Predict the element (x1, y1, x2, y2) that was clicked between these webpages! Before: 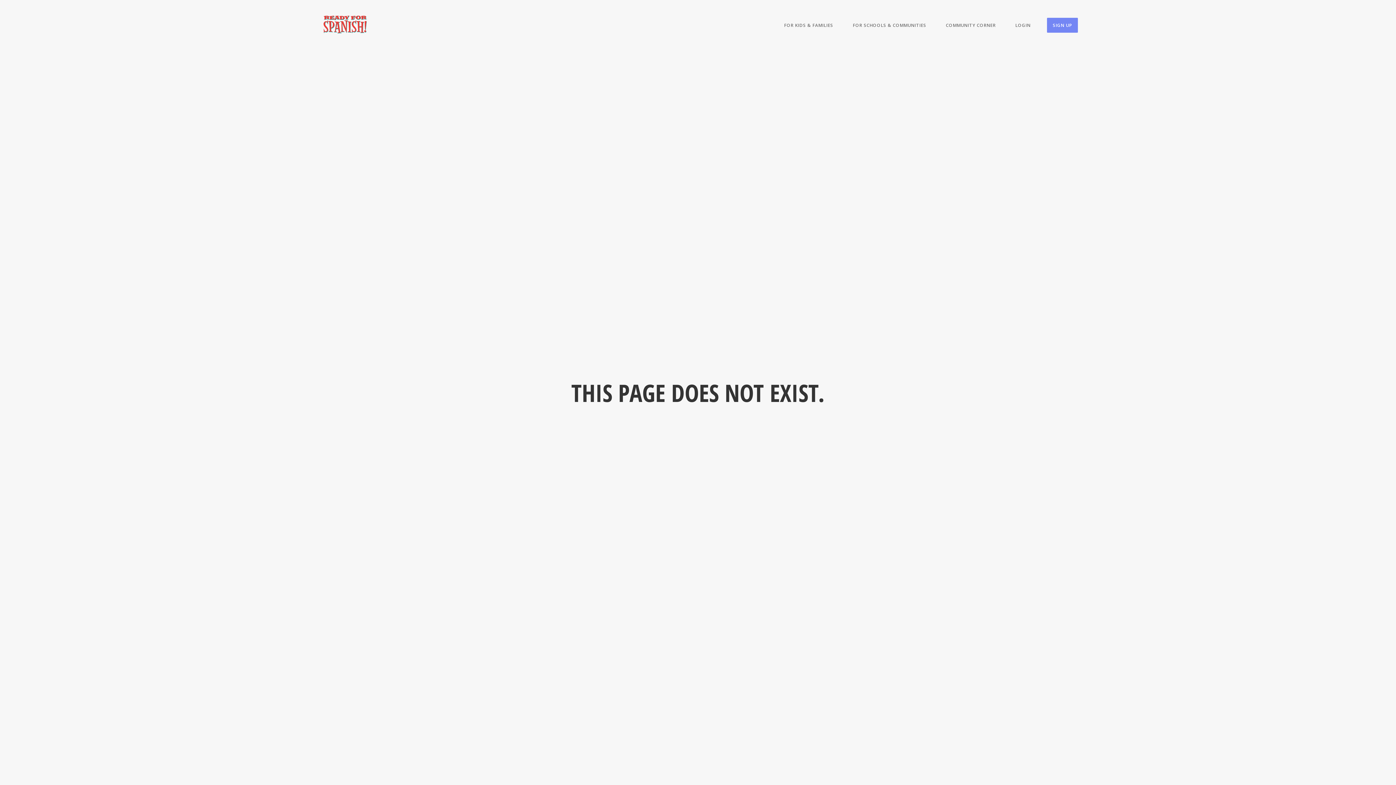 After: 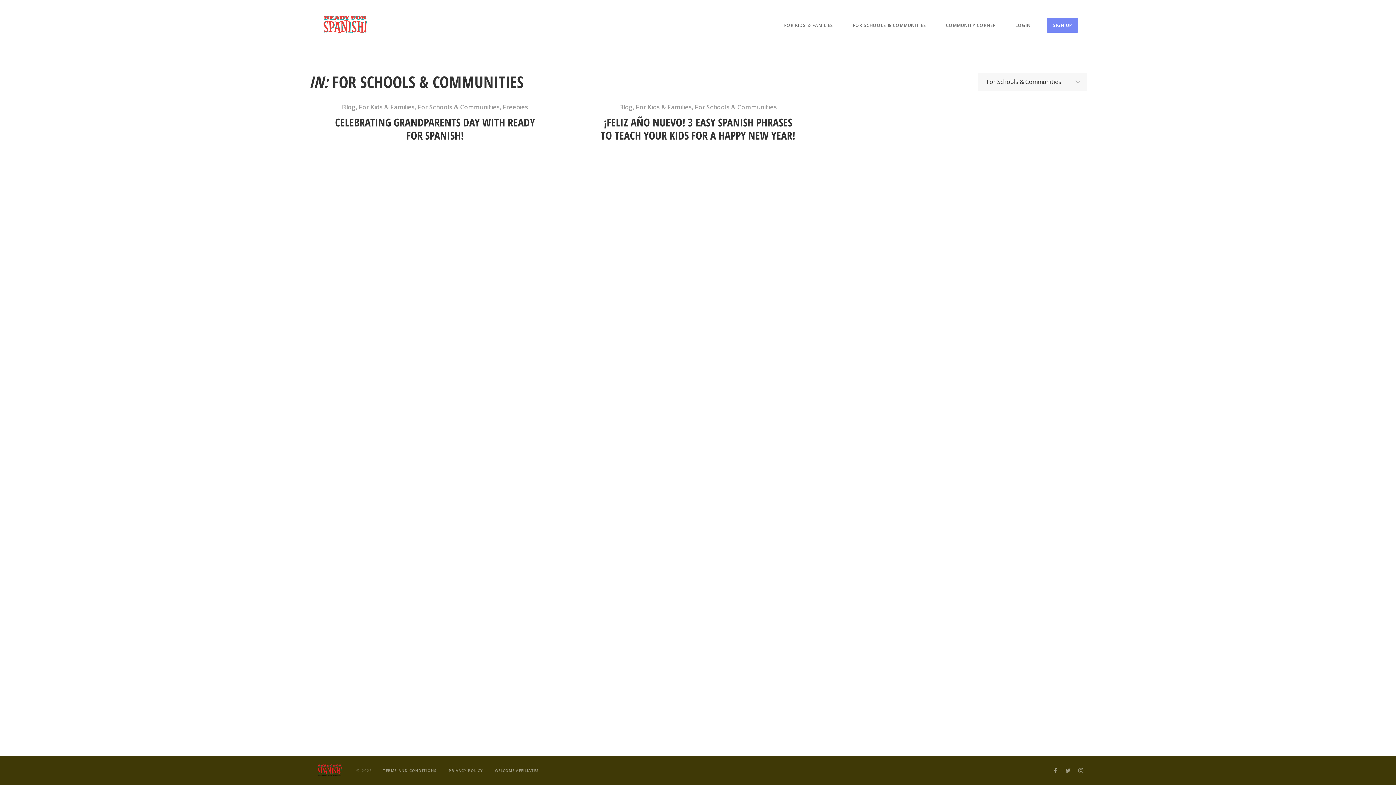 Action: label: FOR SCHOOLS & COMMUNITIES bbox: (853, 19, 926, 31)